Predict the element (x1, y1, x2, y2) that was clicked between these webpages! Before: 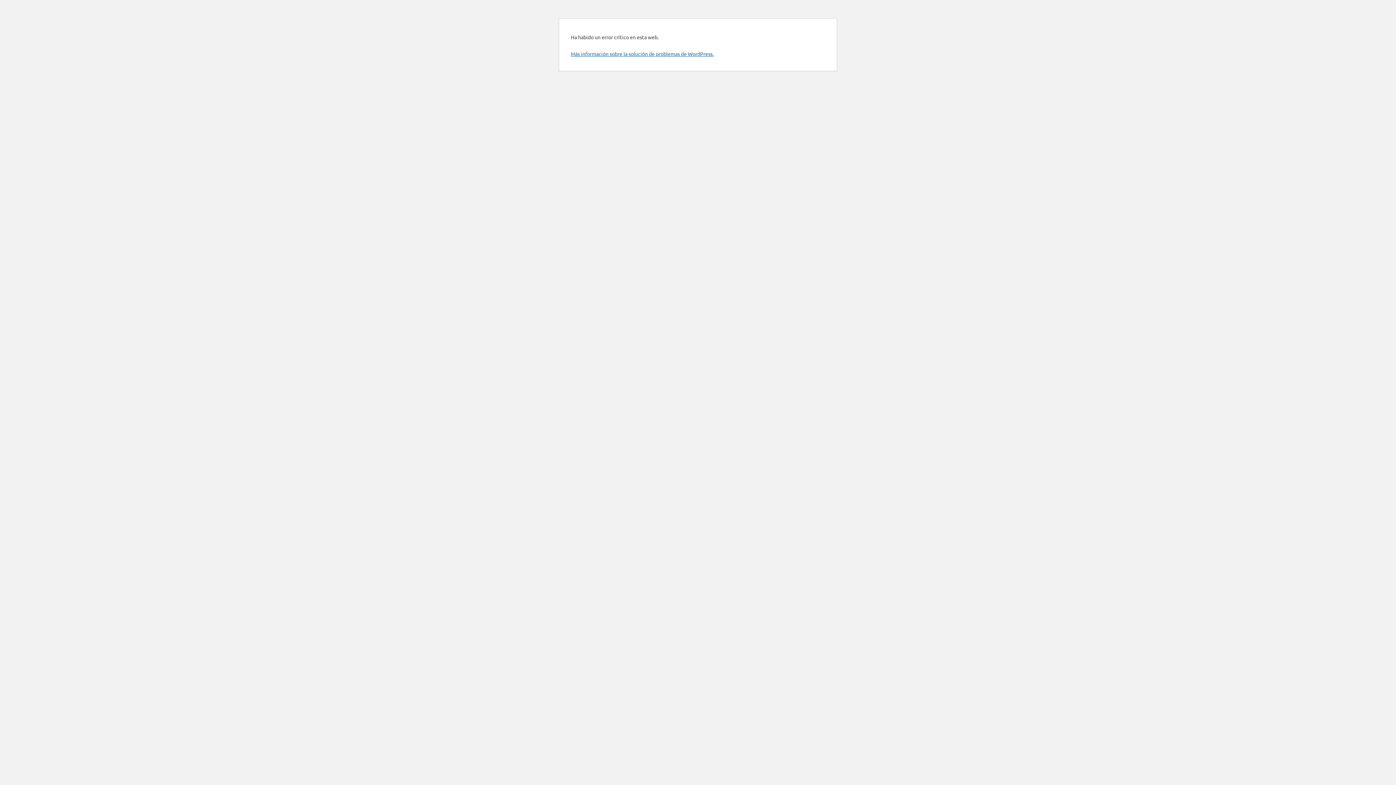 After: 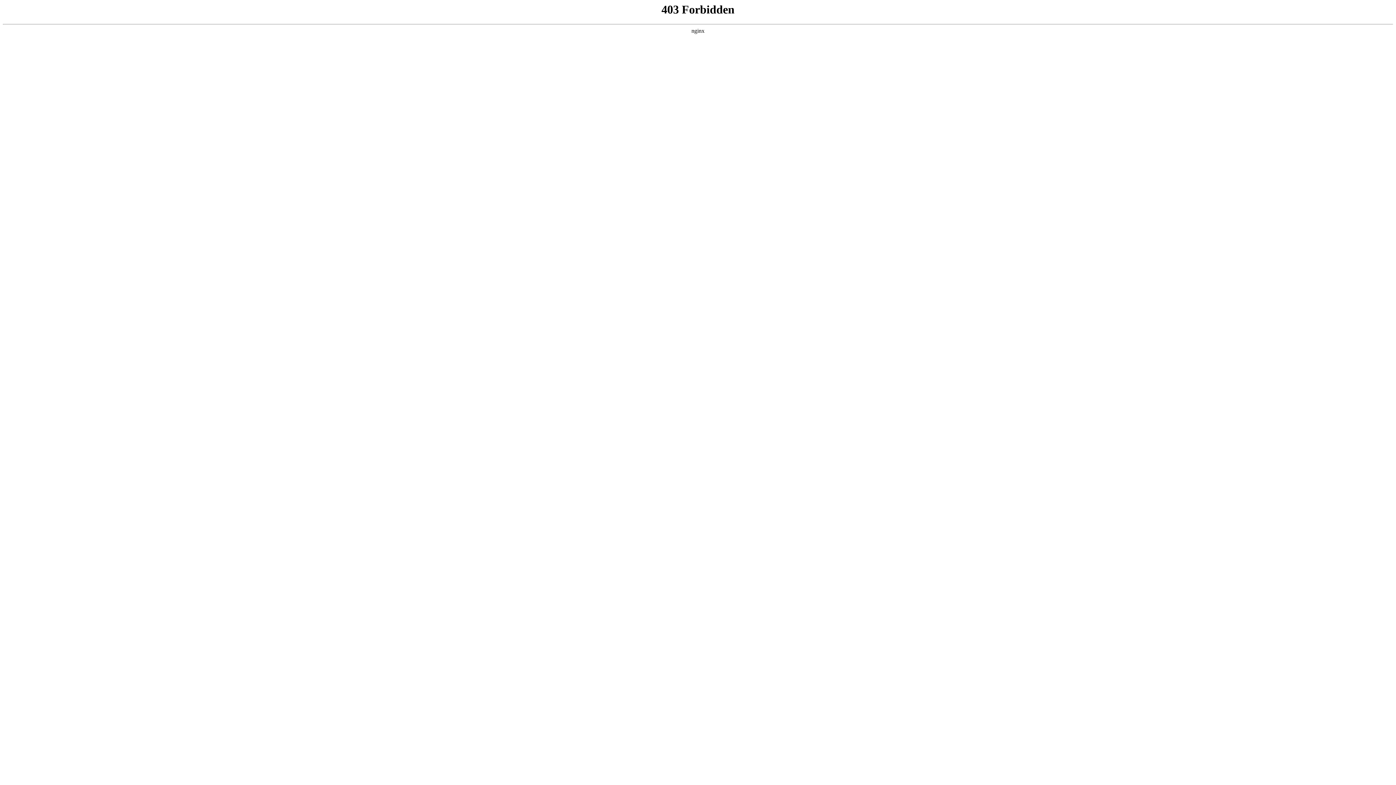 Action: label: Más información sobre la solución de problemas de WordPress. bbox: (570, 50, 713, 57)